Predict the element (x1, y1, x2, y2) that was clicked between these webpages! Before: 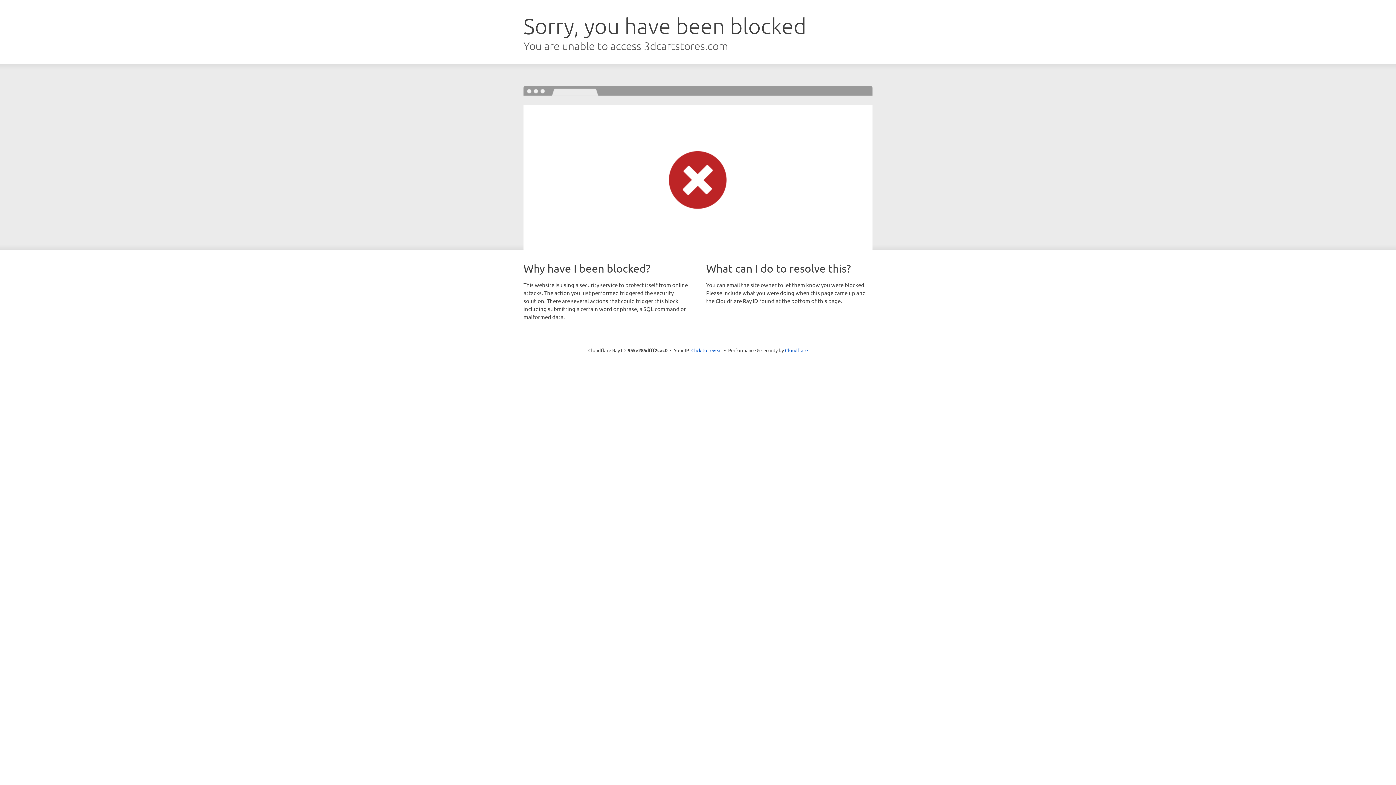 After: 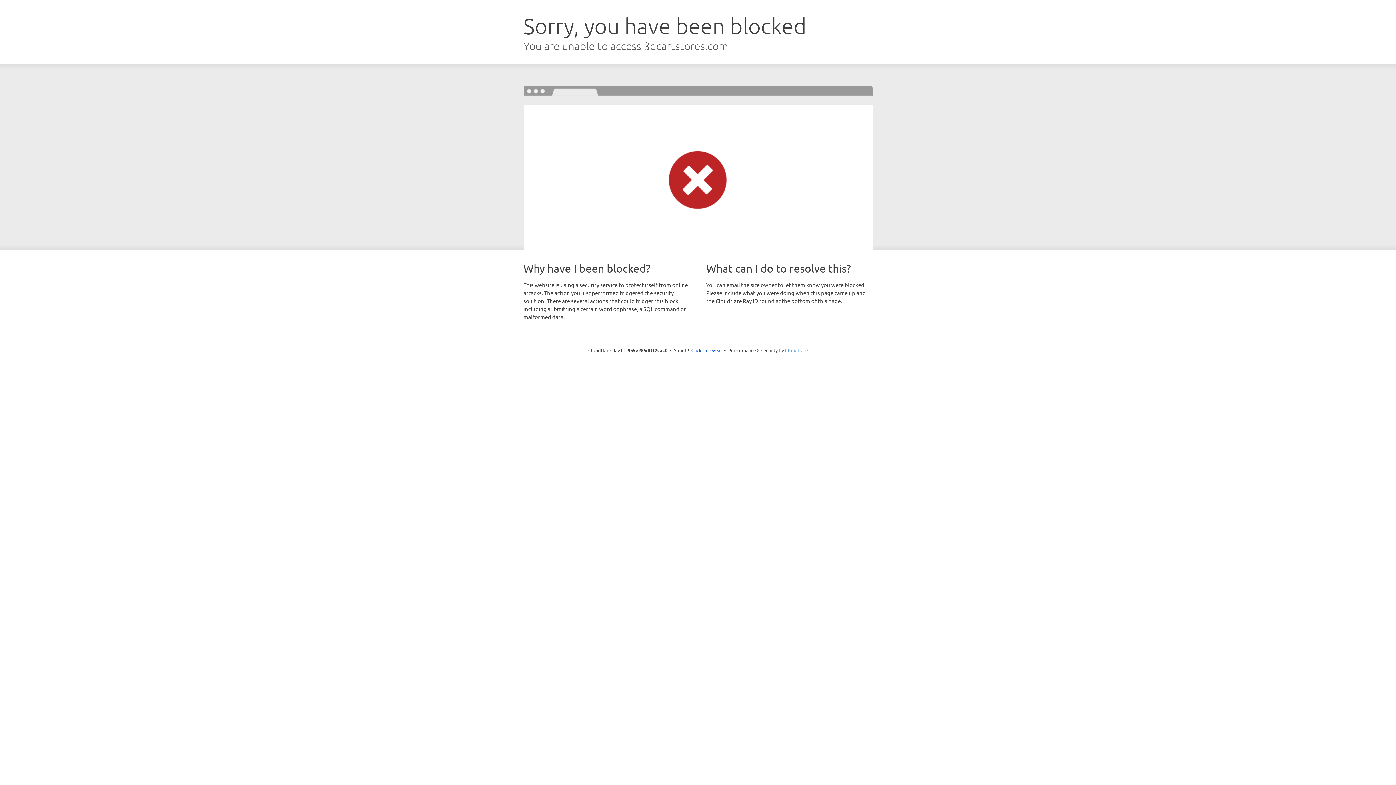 Action: label: Cloudflare bbox: (785, 347, 808, 353)